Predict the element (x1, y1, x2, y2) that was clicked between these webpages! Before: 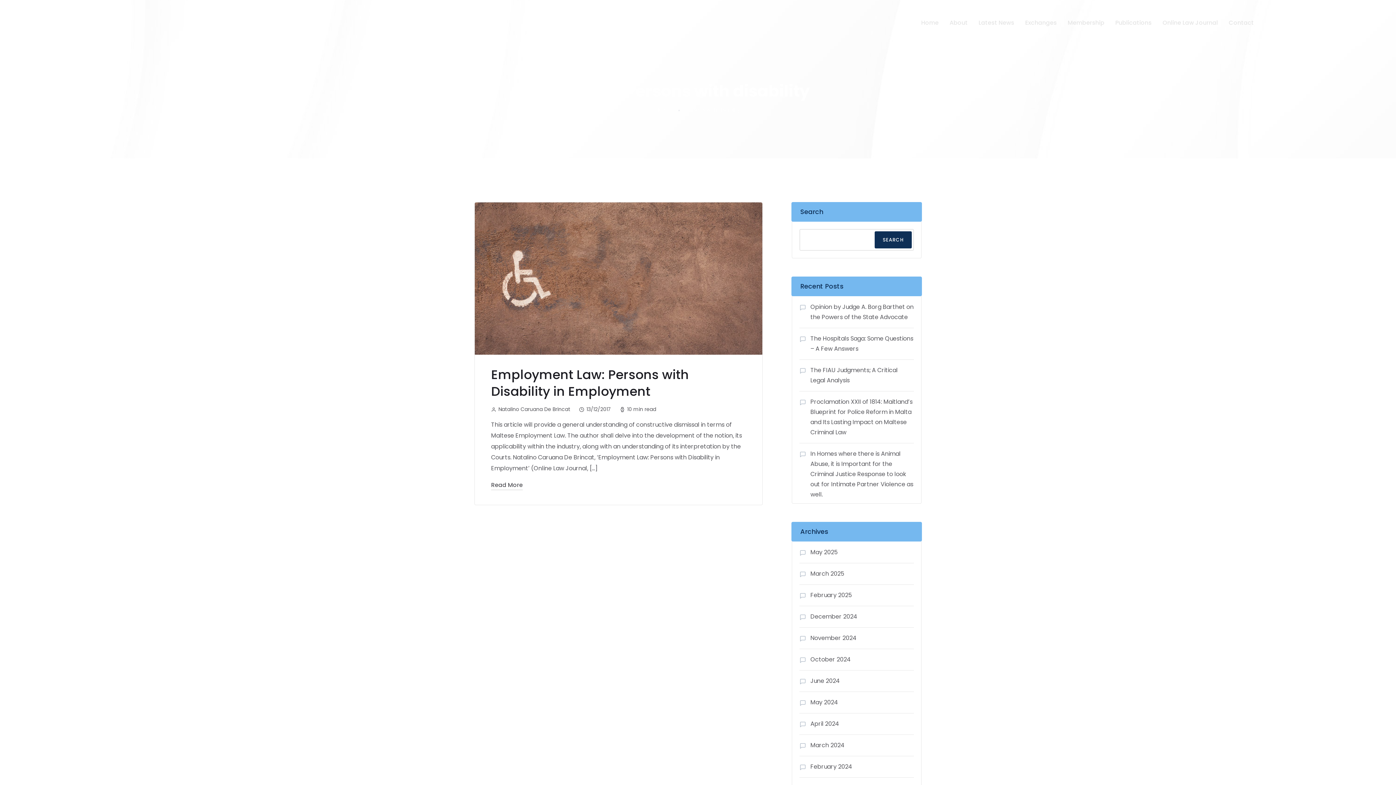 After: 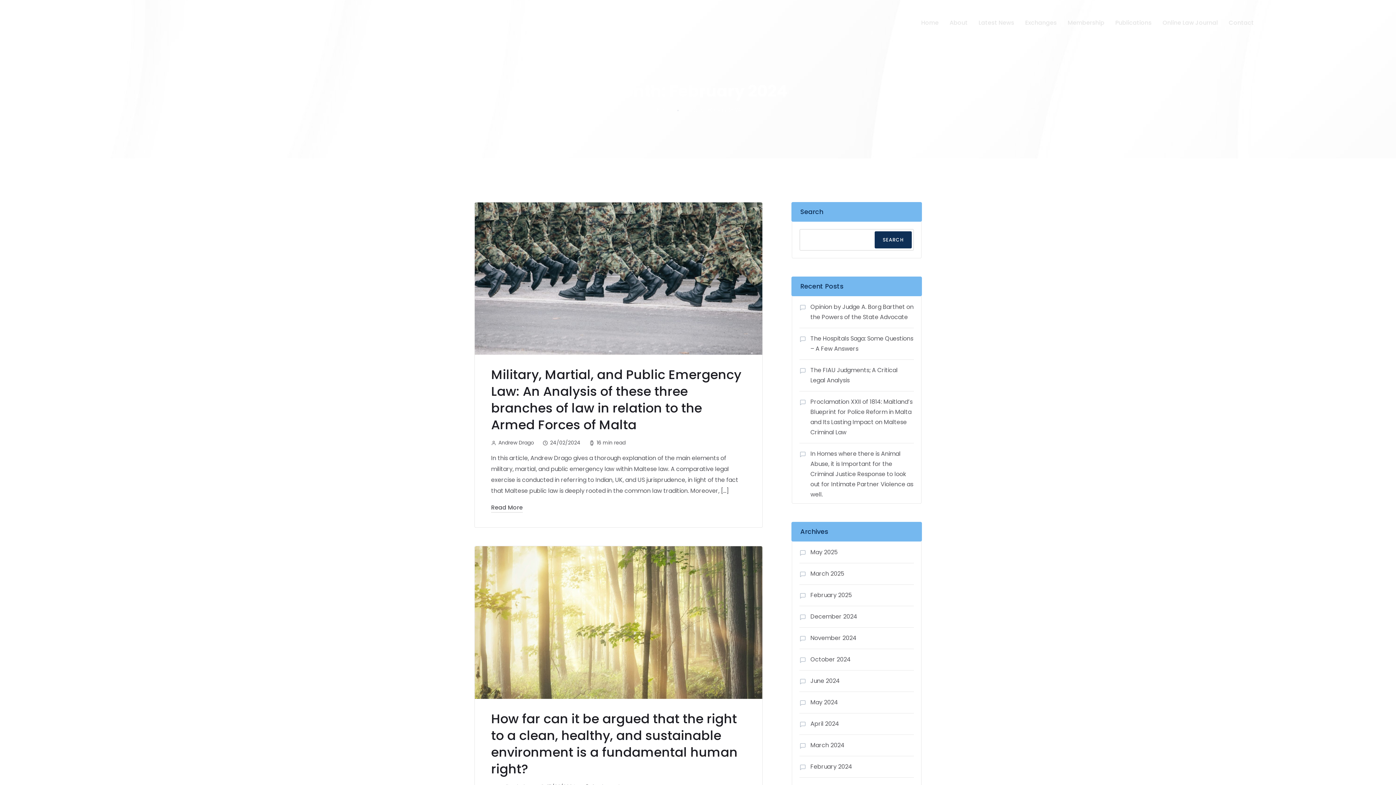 Action: bbox: (810, 762, 852, 771) label: February 2024